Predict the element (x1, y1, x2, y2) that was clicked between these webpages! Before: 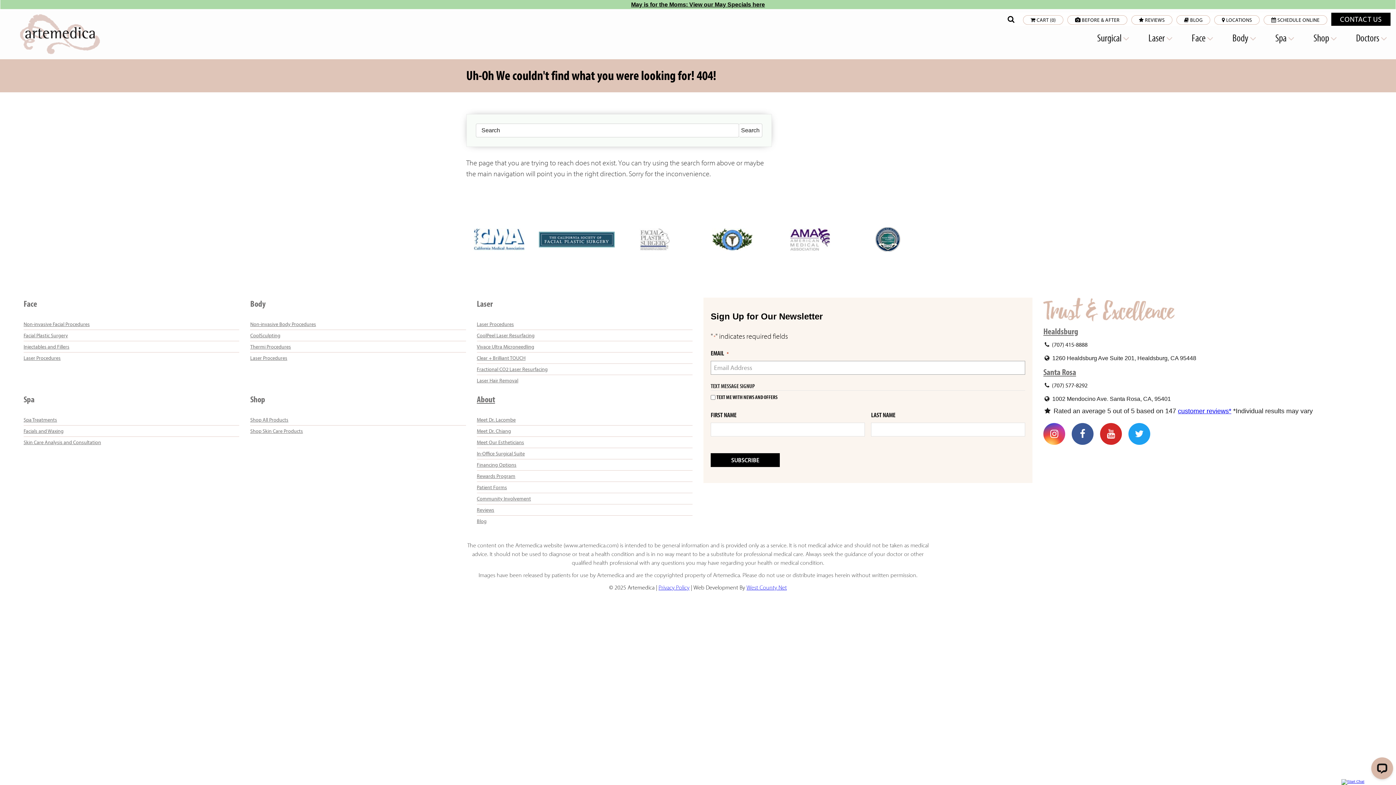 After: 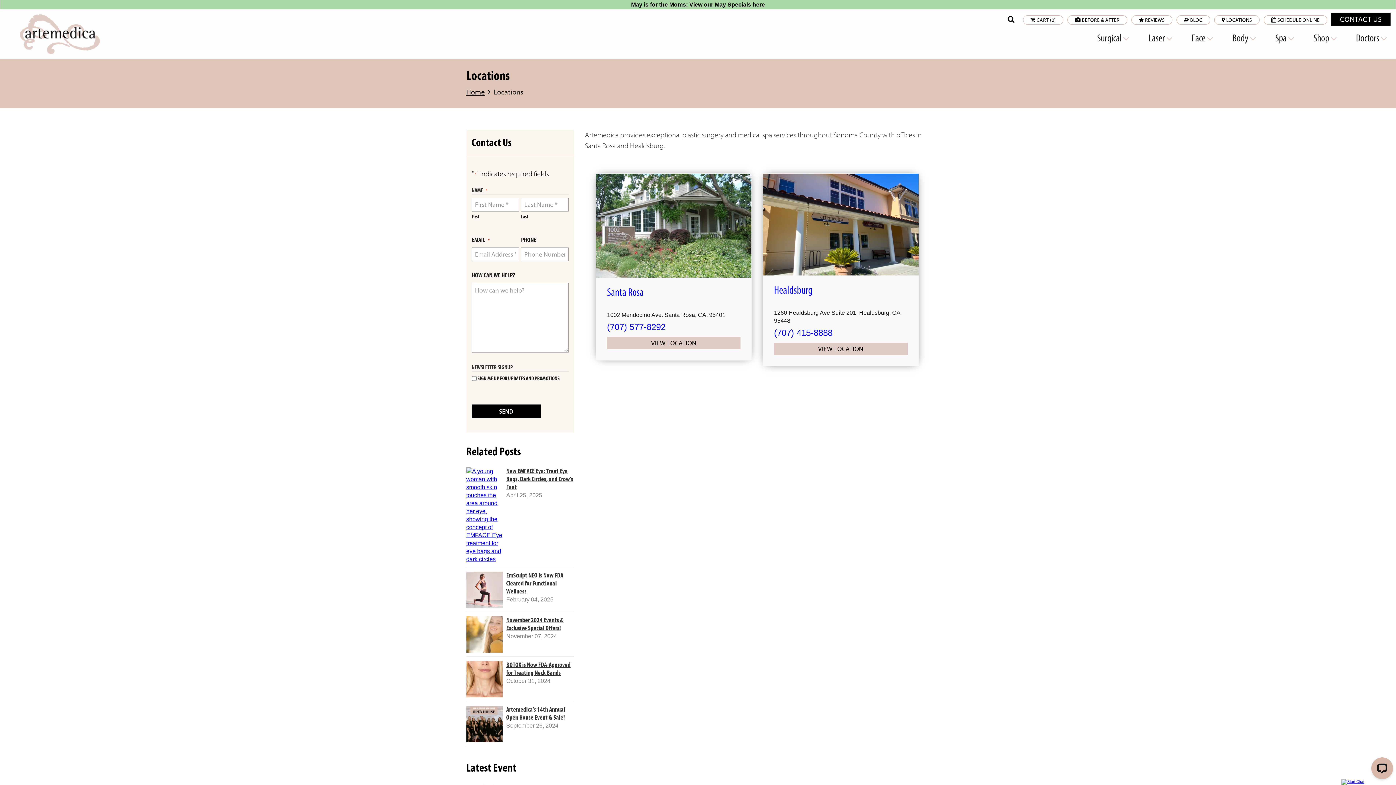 Action: bbox: (1214, 15, 1260, 24) label:  LOCATIONS